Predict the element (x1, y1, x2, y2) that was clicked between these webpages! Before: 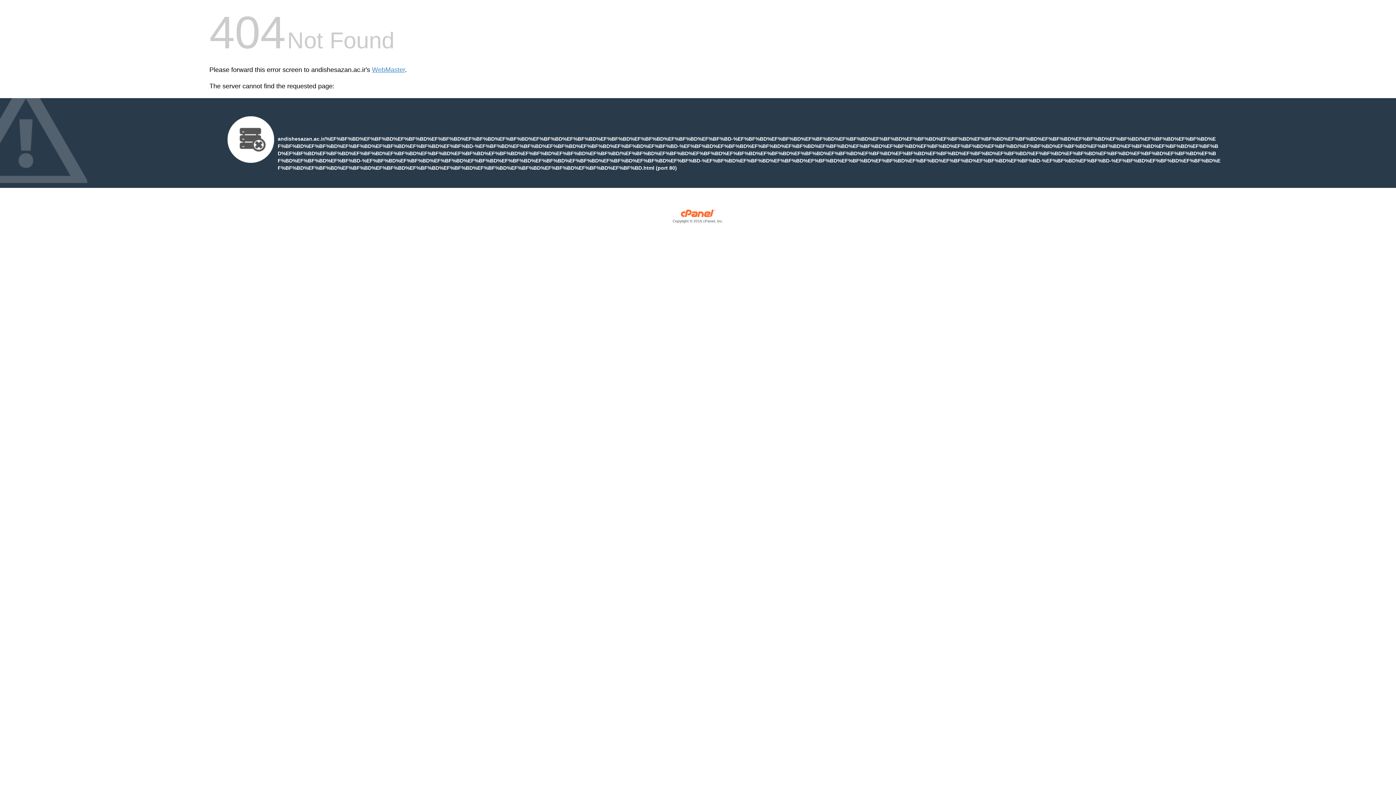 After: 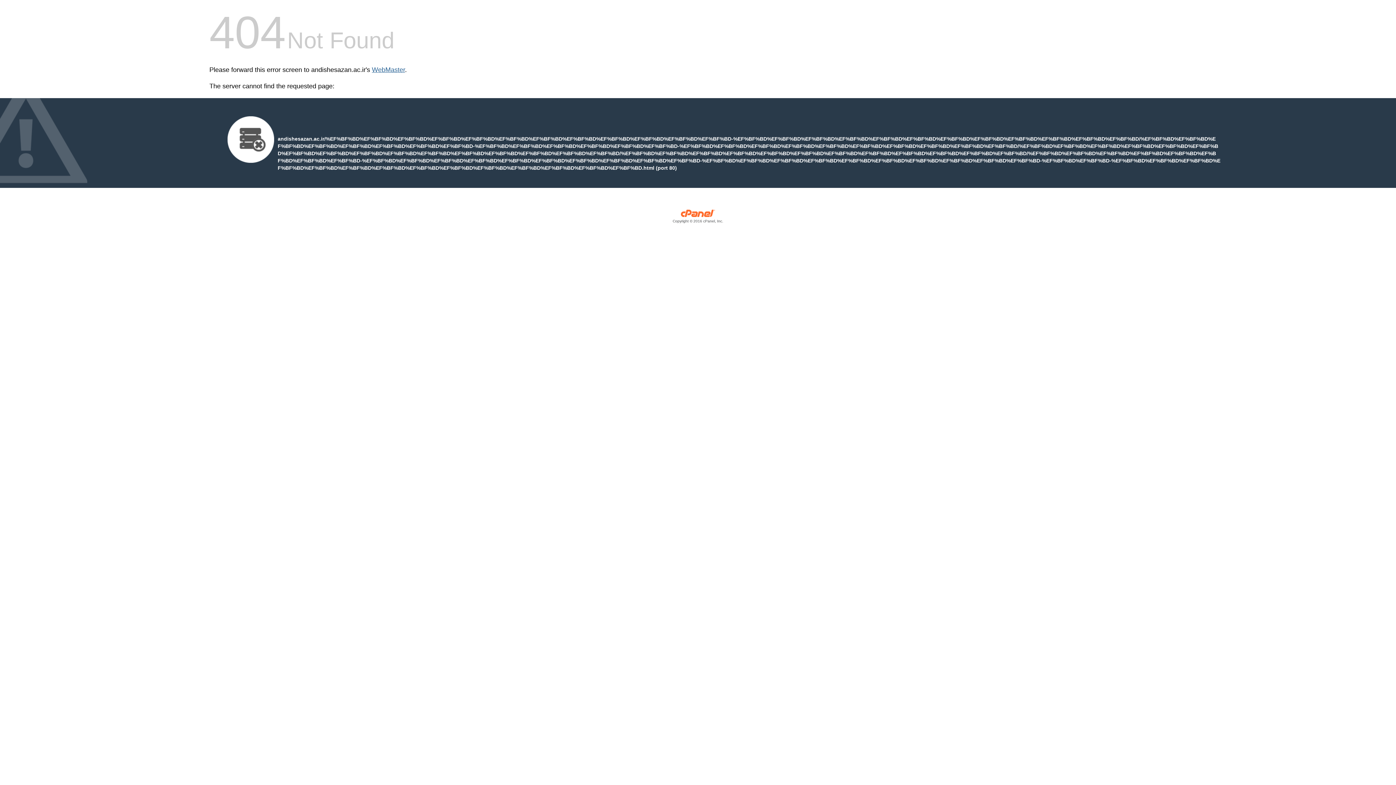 Action: bbox: (372, 66, 405, 73) label: WebMaster